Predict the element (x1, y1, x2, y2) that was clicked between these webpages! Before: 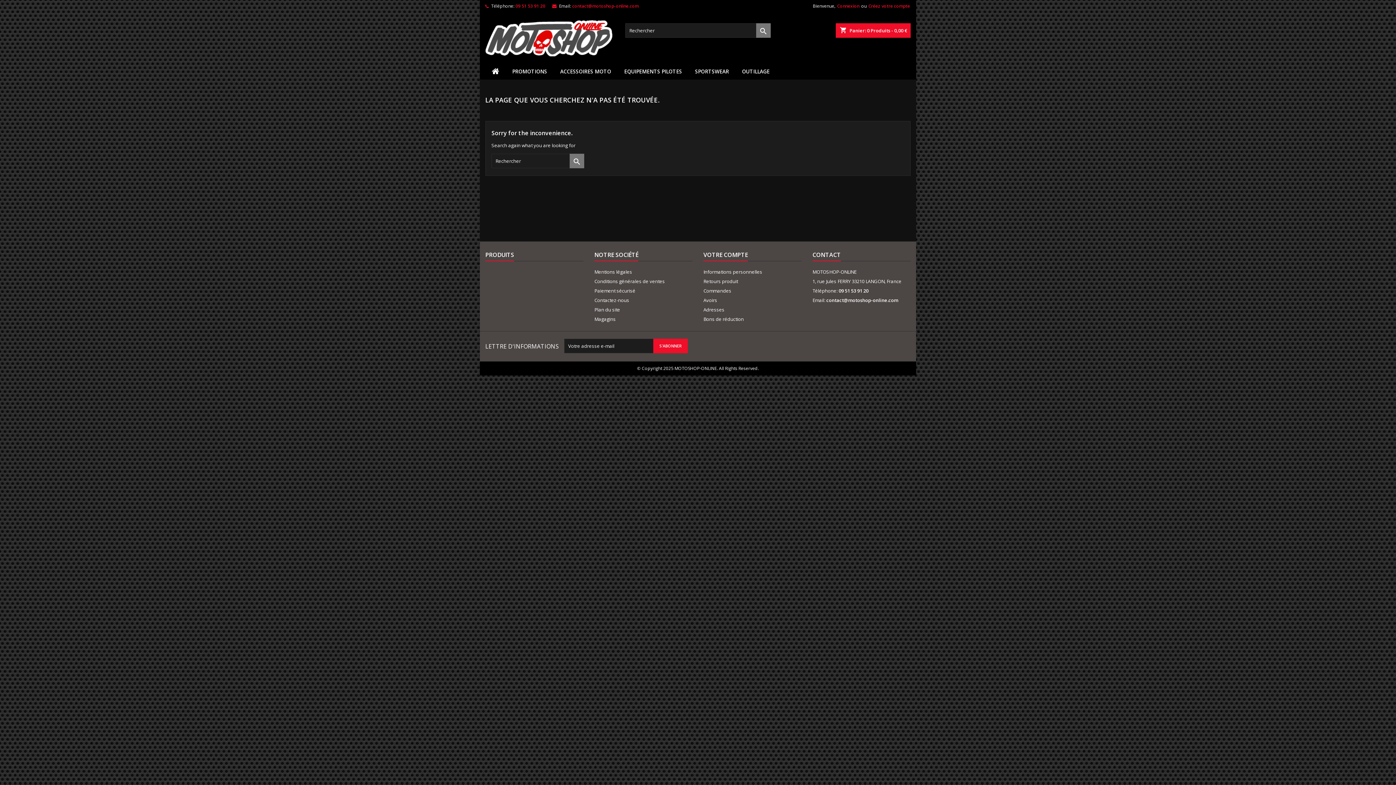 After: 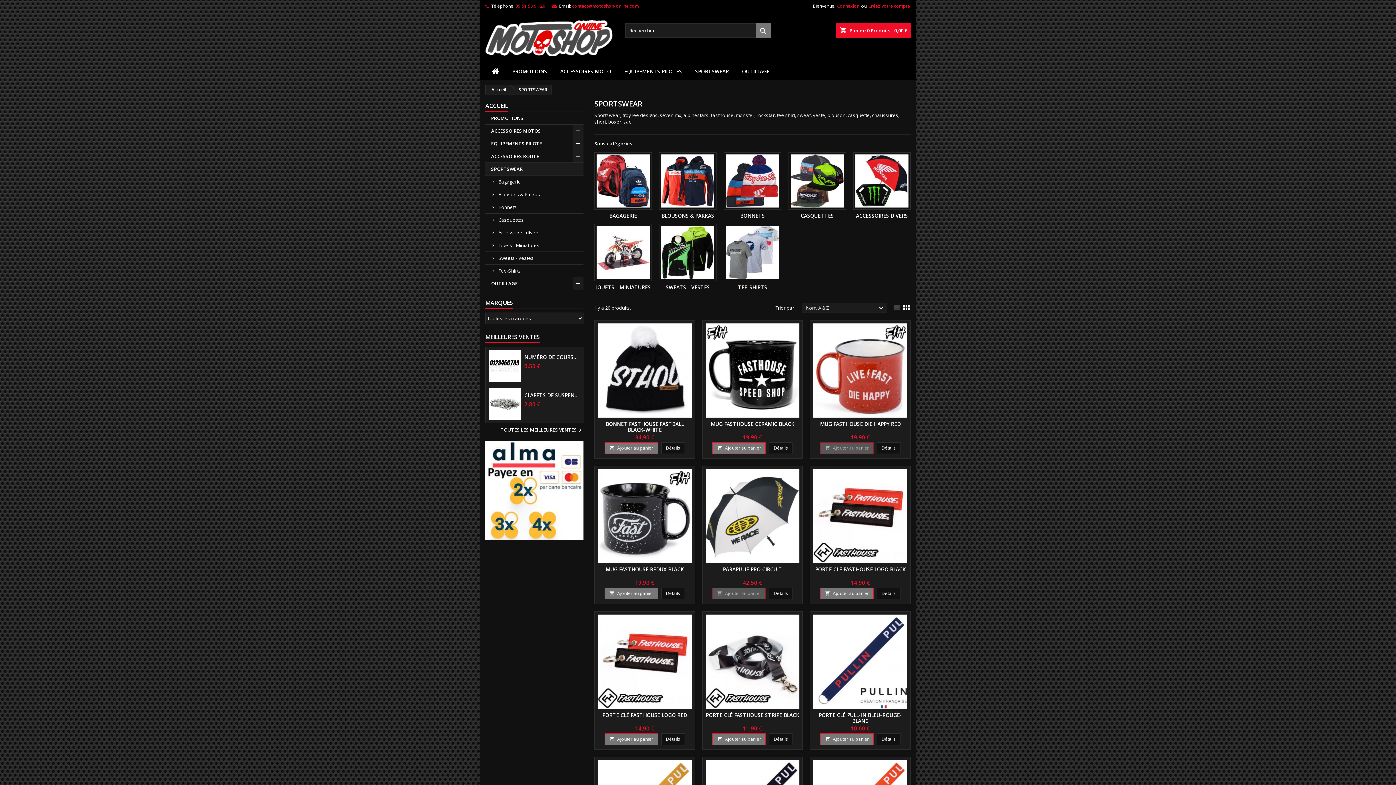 Action: bbox: (688, 63, 735, 79) label: SPORTSWEAR